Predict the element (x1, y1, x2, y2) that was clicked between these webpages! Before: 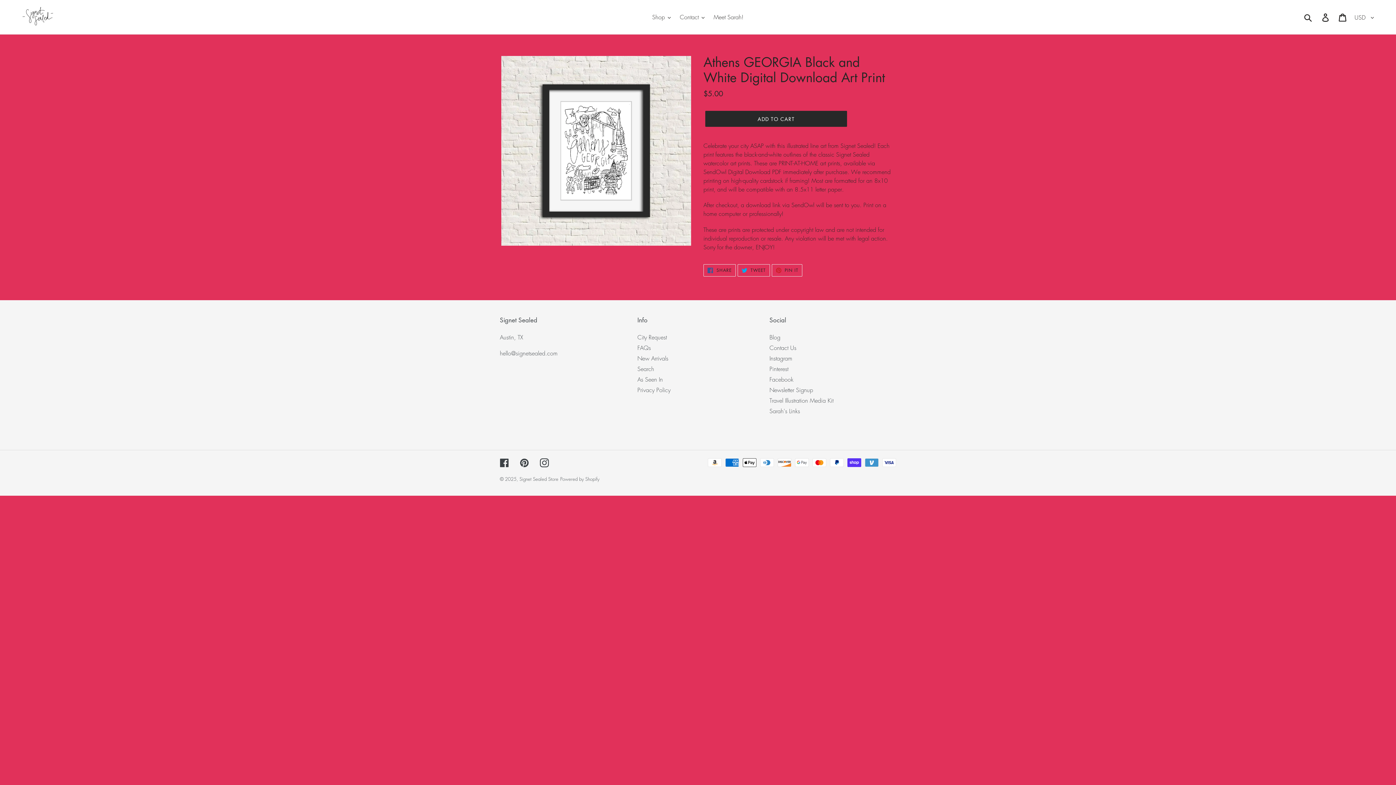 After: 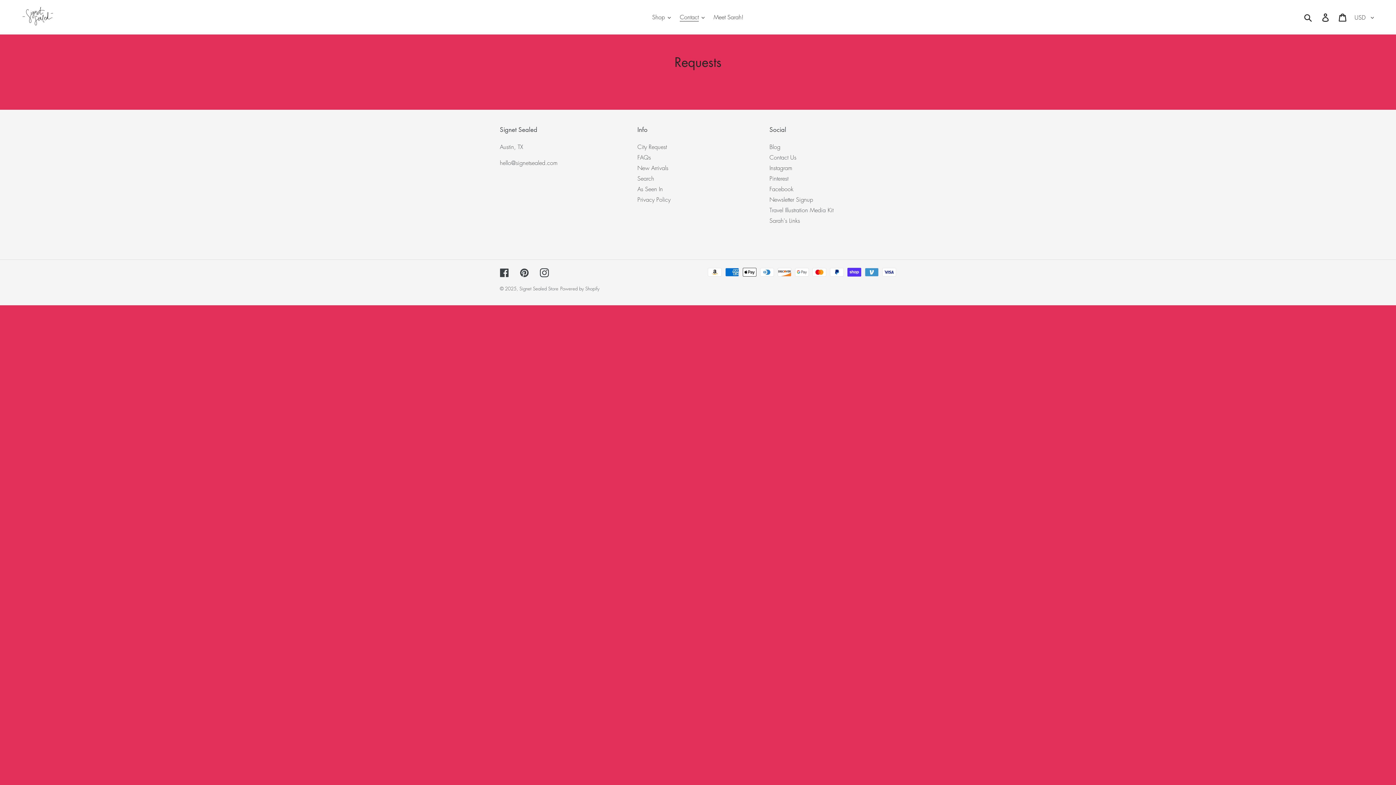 Action: label: City Request bbox: (637, 333, 667, 341)